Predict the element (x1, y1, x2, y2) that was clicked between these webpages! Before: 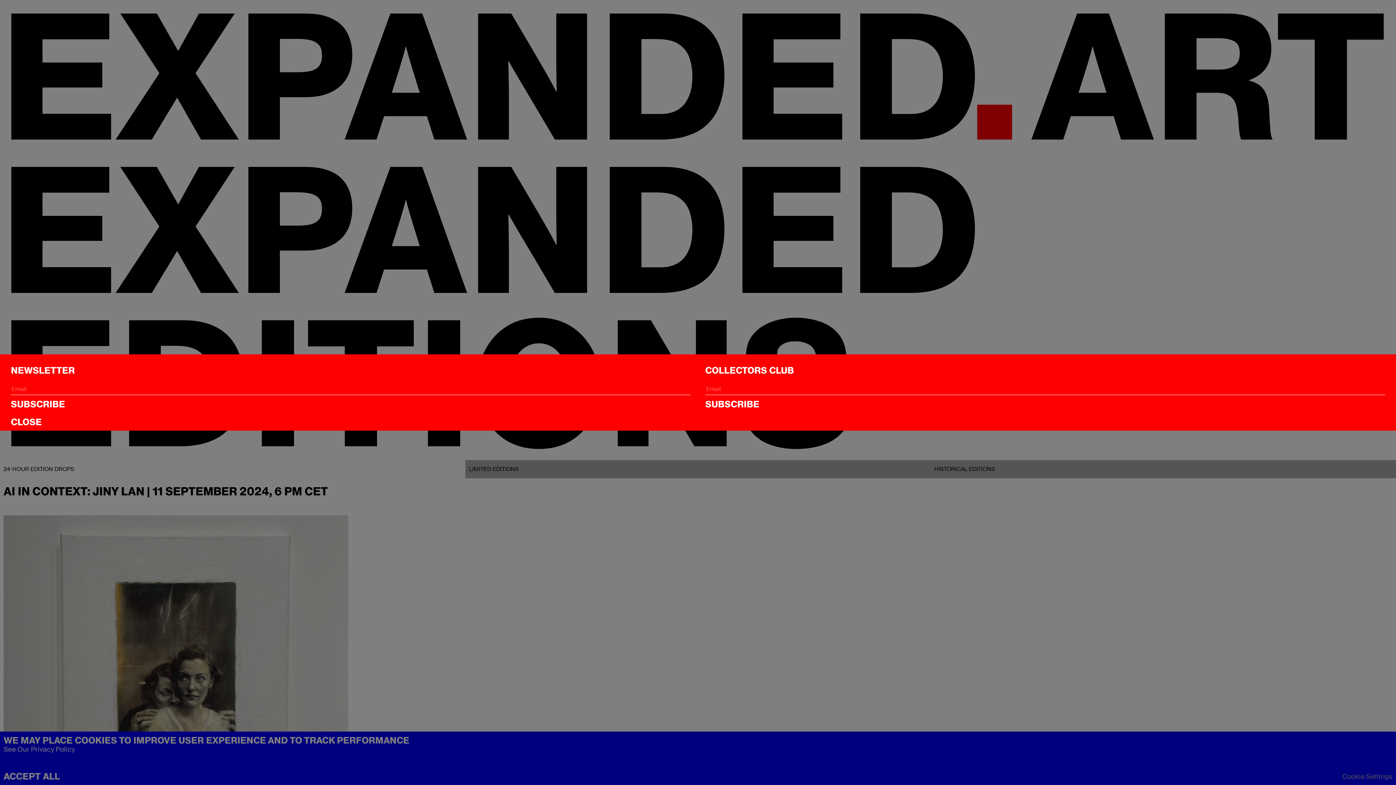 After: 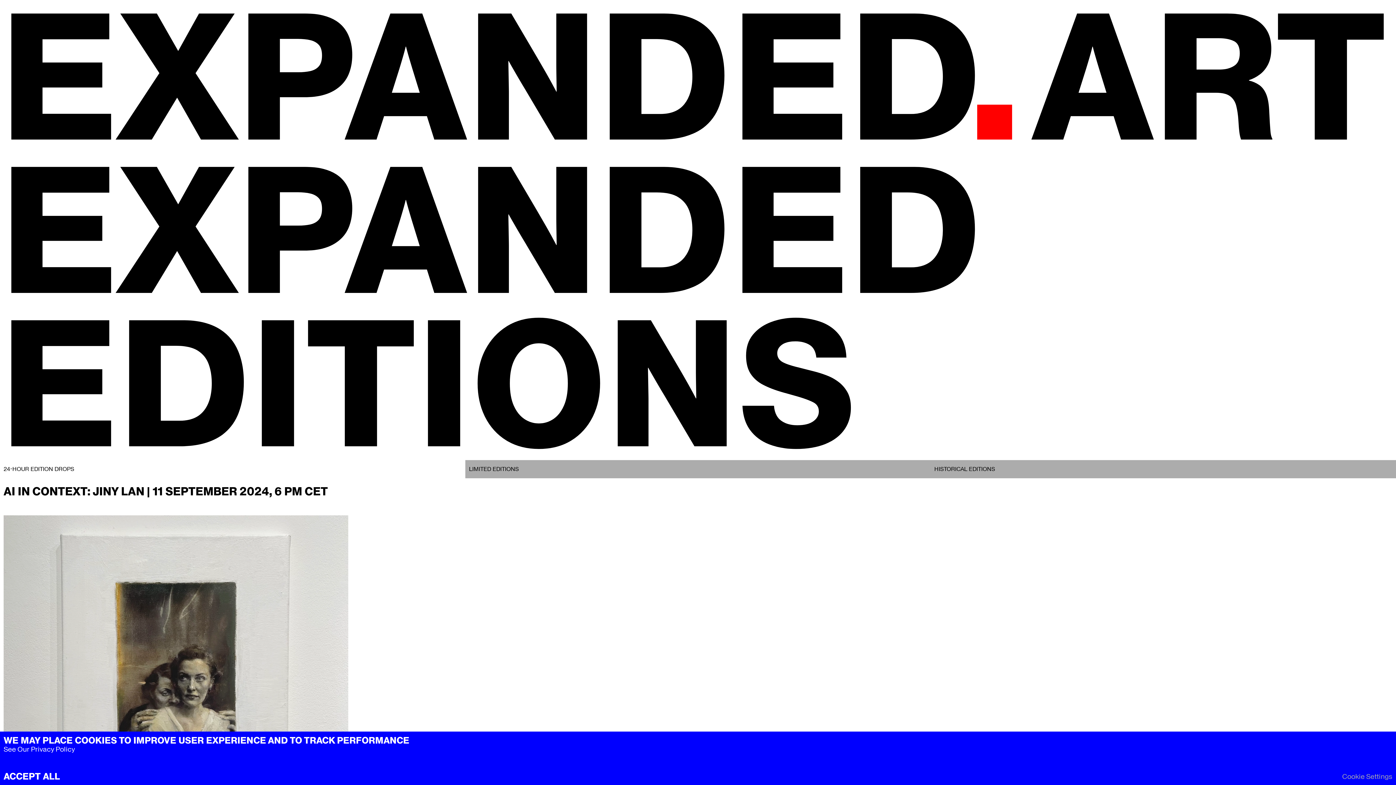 Action: bbox: (10, 417, 41, 427) label: CLOSE